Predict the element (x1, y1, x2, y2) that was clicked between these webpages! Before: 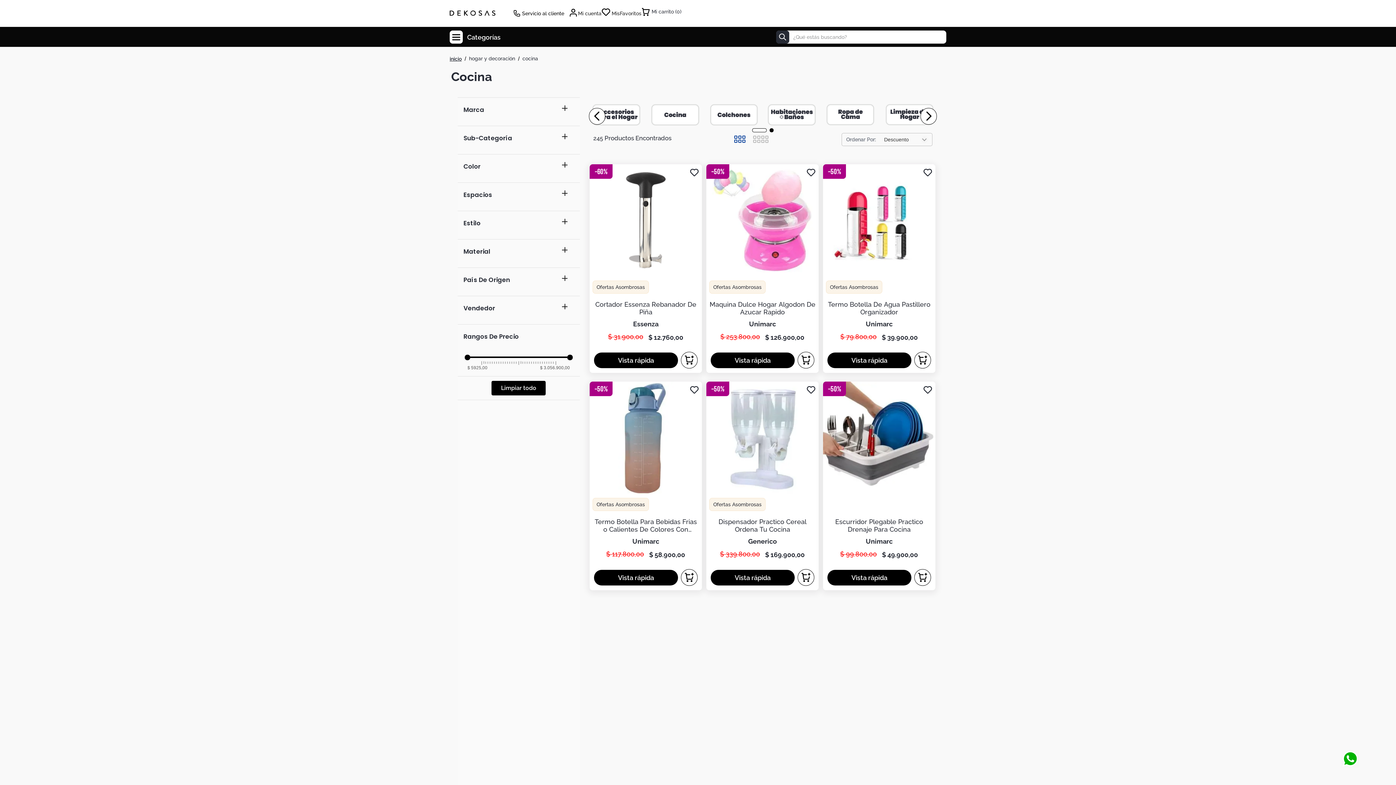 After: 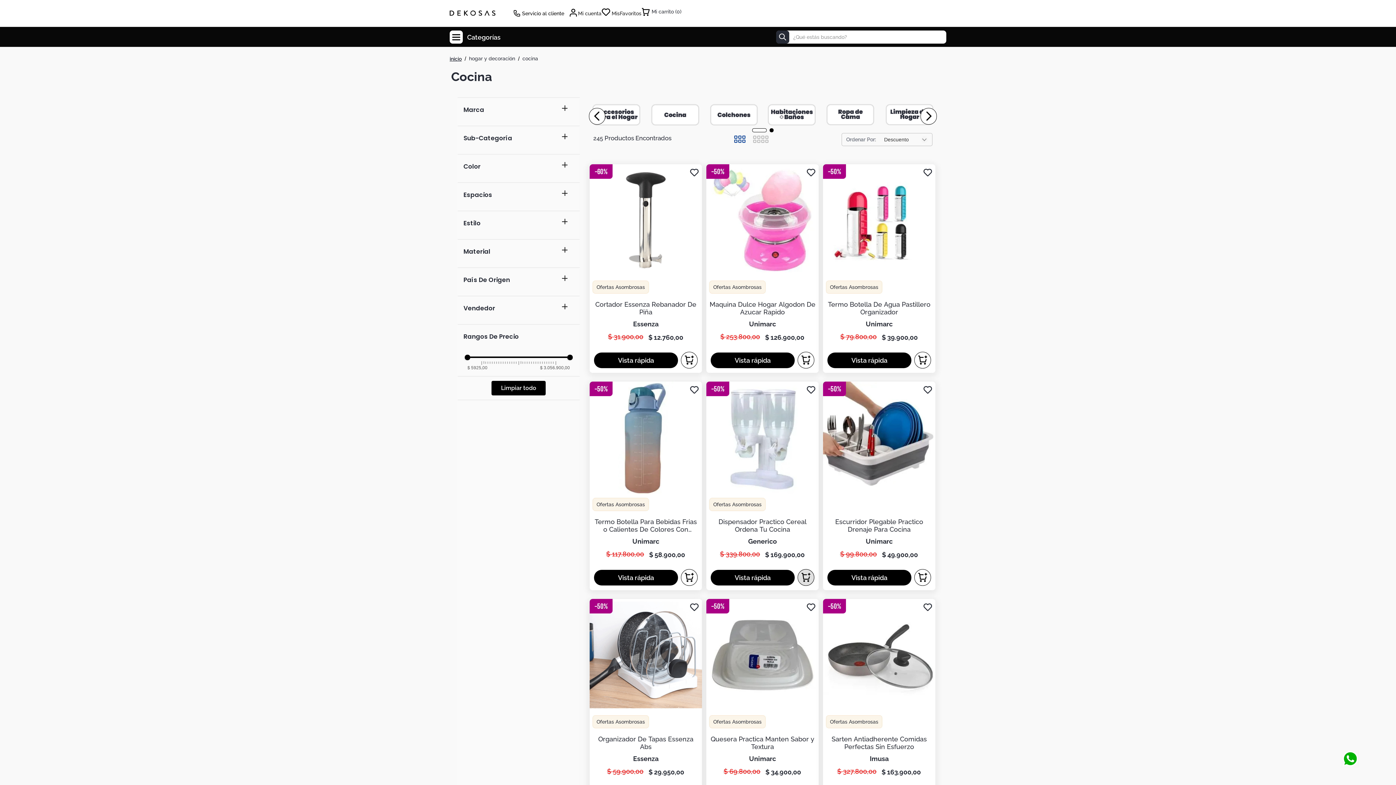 Action: bbox: (797, 569, 814, 586) label: COMPRAR